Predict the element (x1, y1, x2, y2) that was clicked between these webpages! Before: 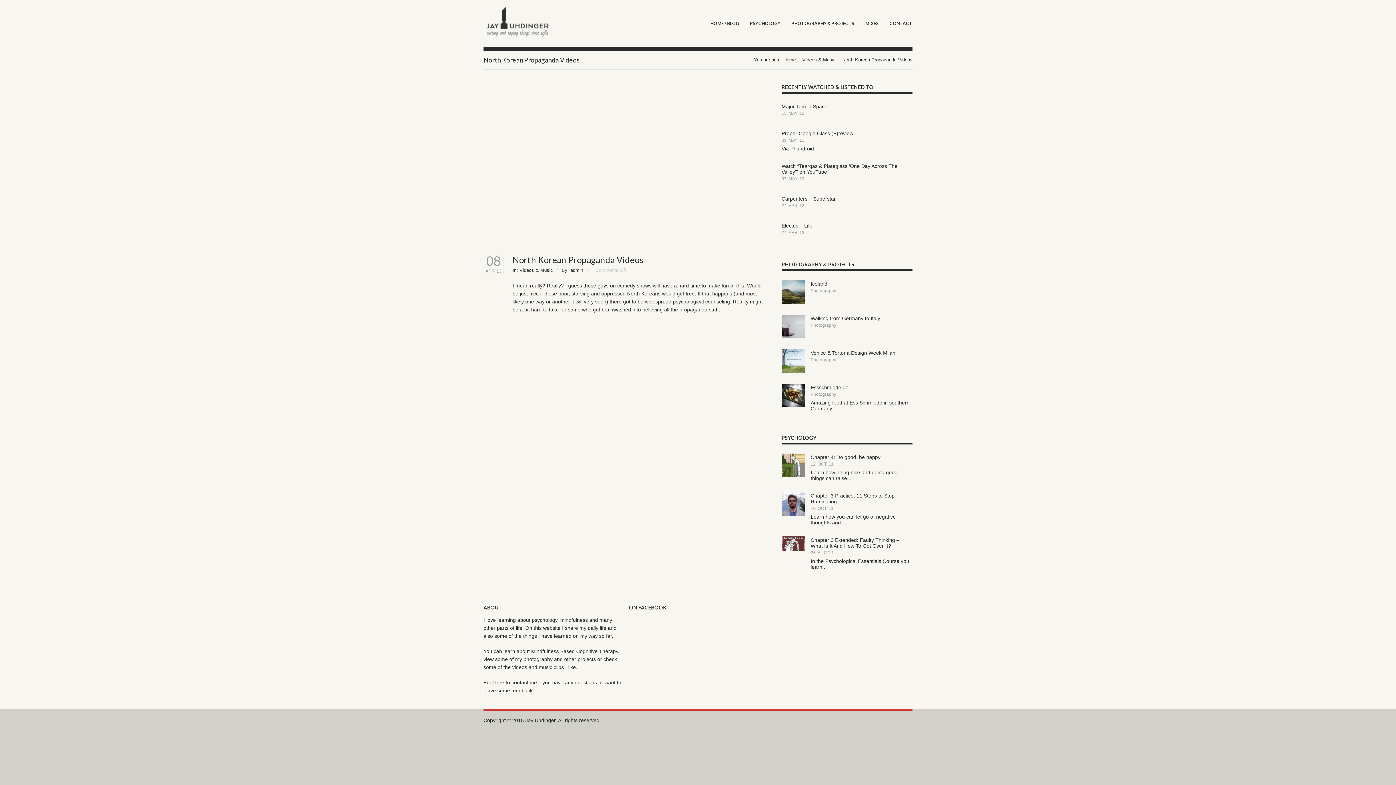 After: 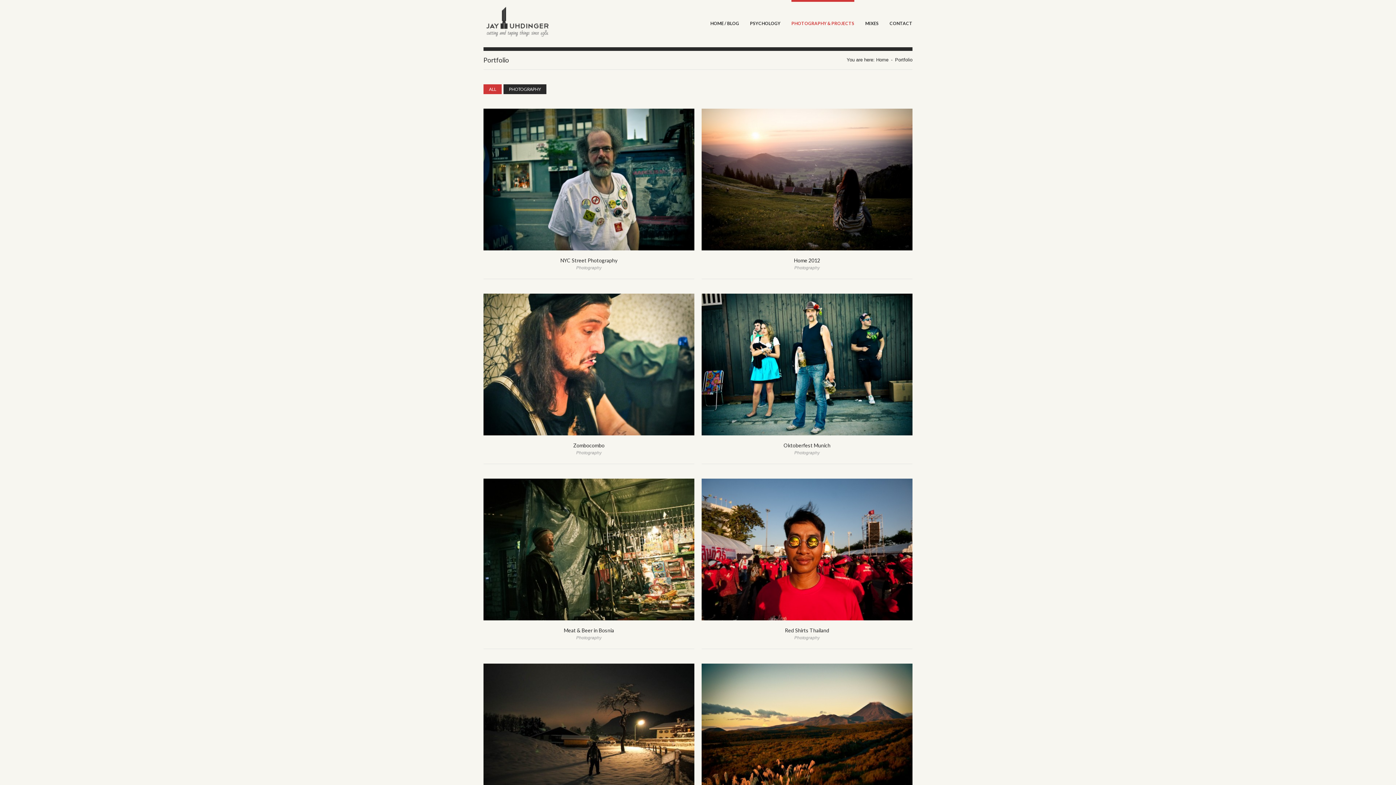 Action: label: PHOTOGRAPHY & PROJECTS bbox: (791, 0, 854, 30)